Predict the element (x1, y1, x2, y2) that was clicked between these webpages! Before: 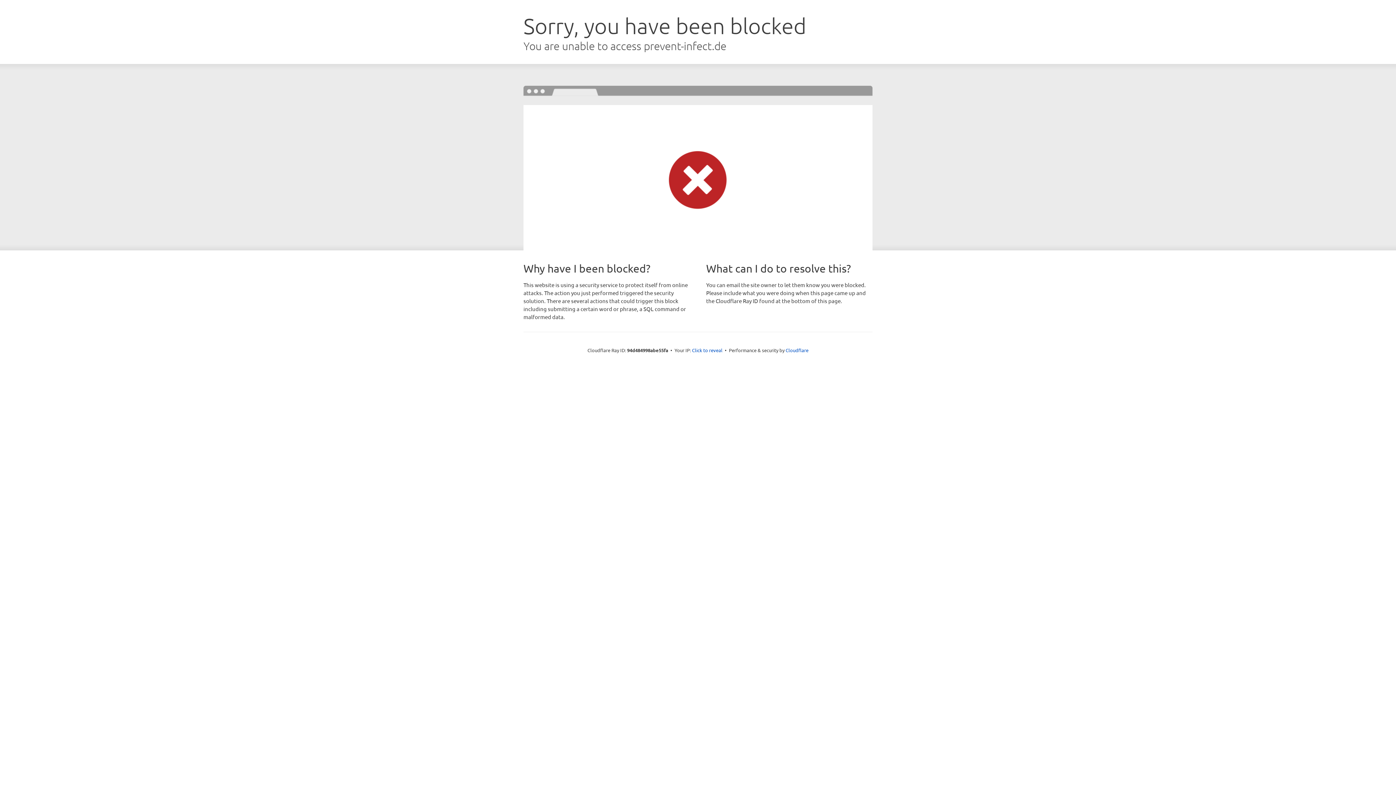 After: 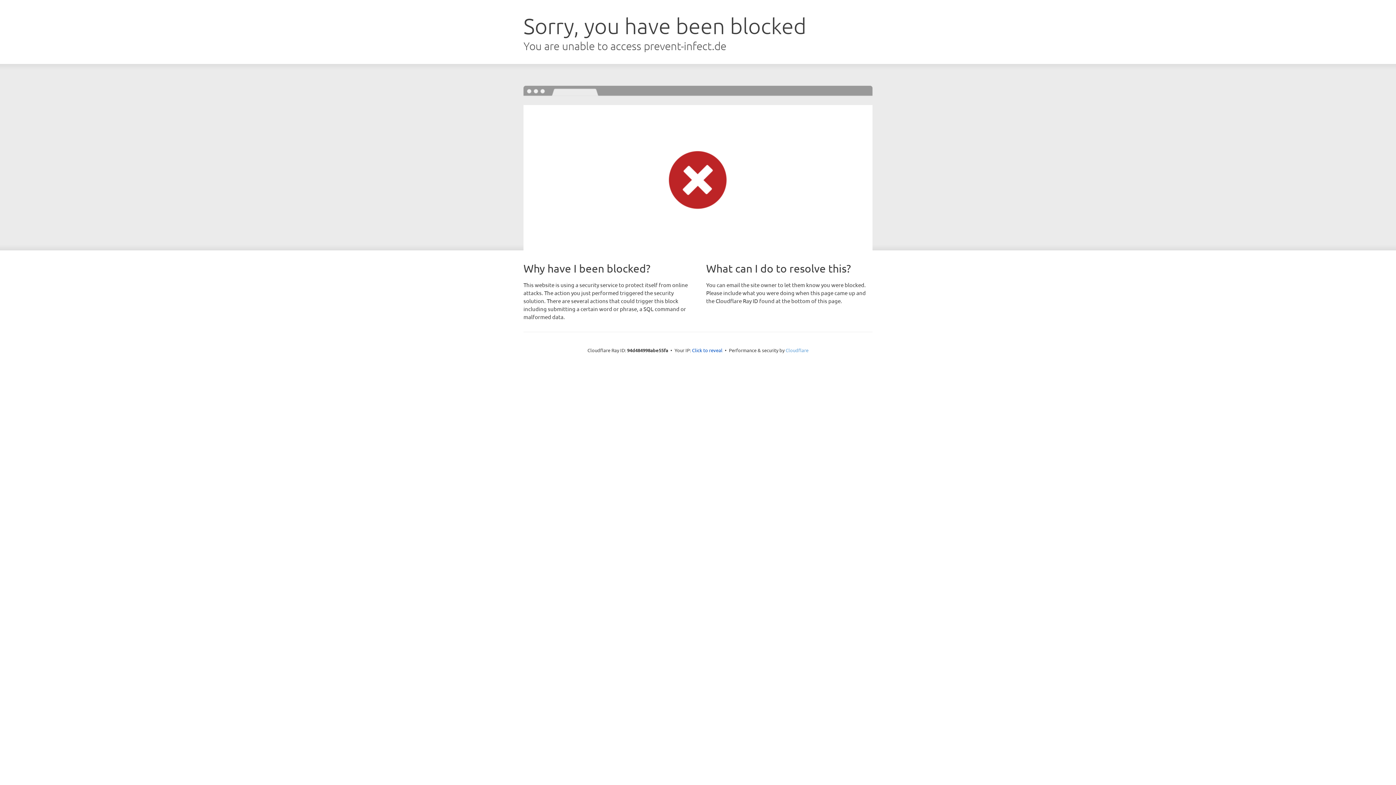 Action: bbox: (785, 347, 808, 353) label: Cloudflare